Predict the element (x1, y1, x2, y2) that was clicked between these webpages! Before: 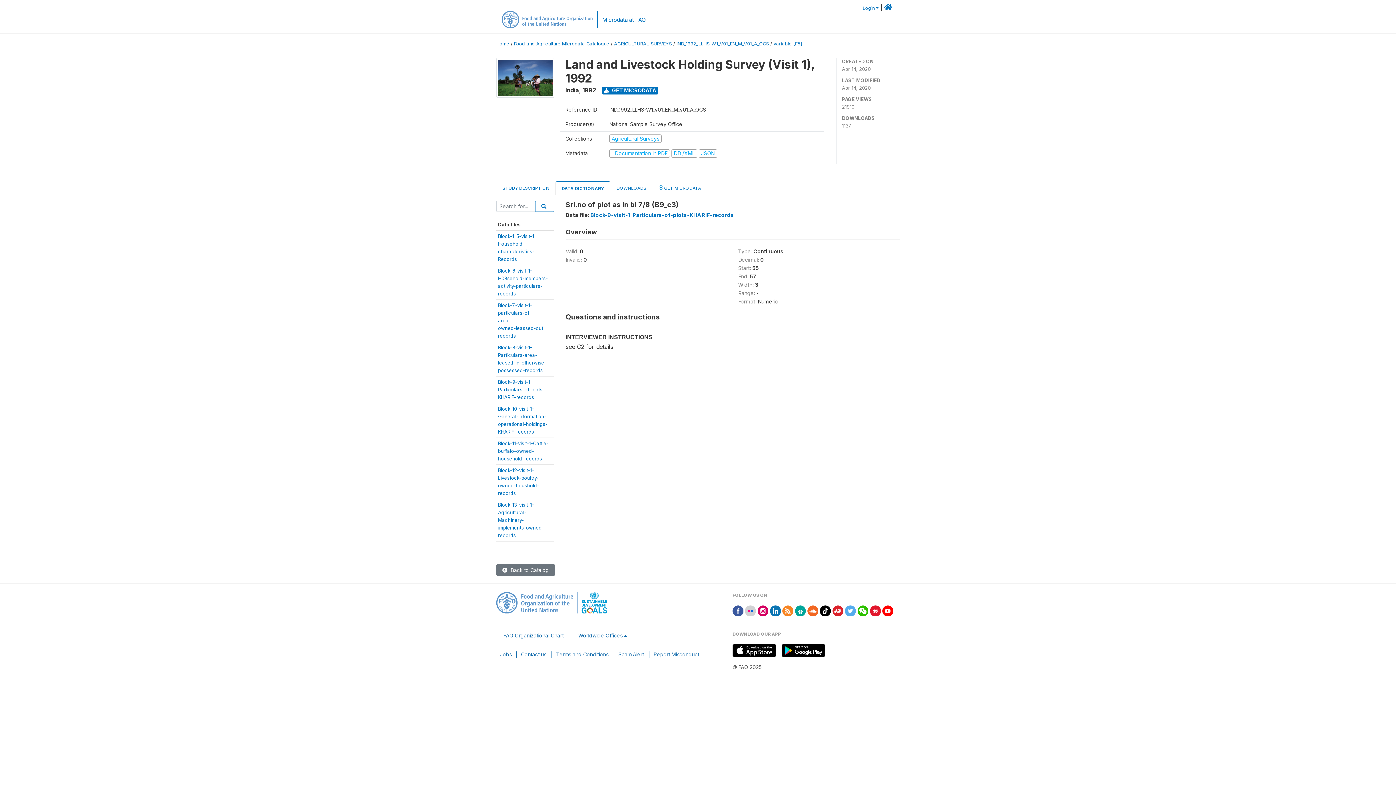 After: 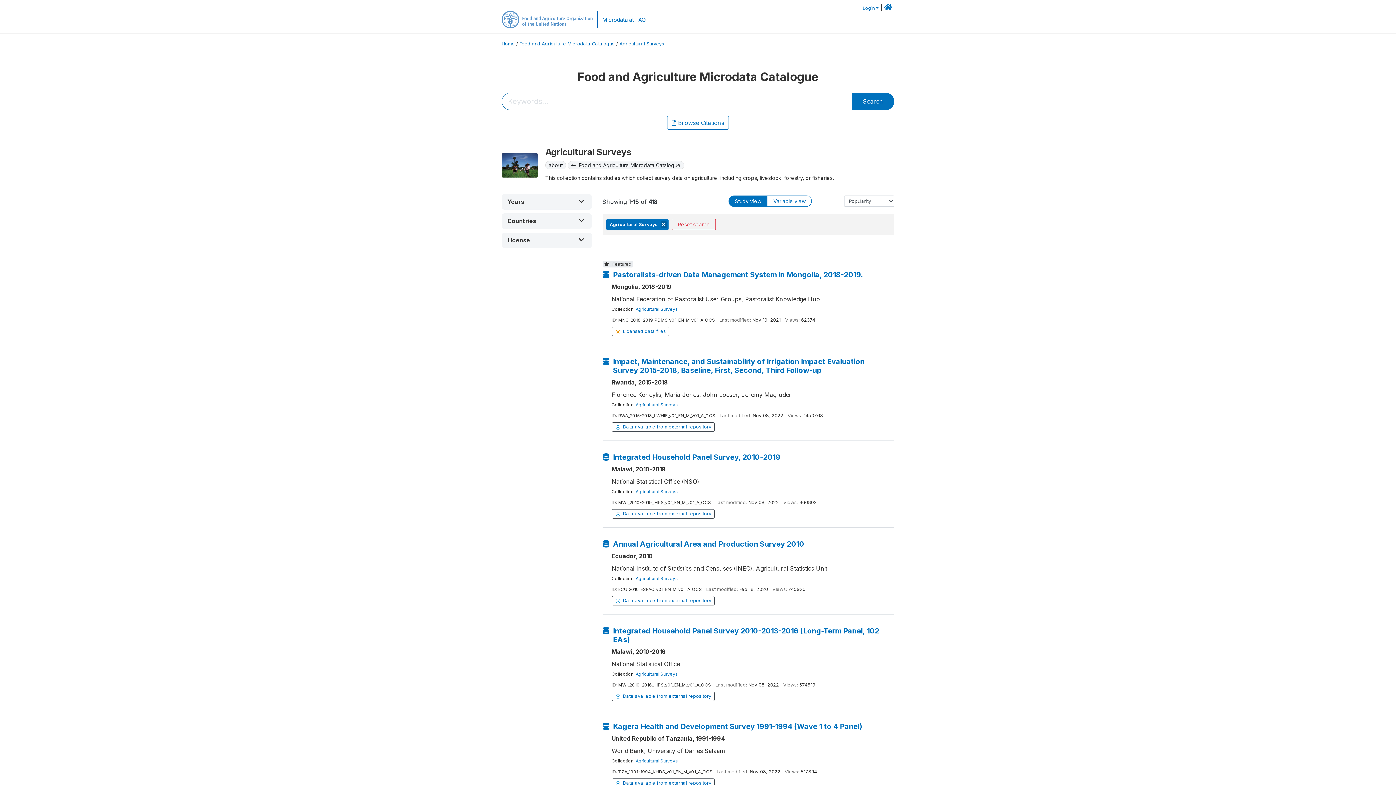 Action: bbox: (496, 73, 560, 80)